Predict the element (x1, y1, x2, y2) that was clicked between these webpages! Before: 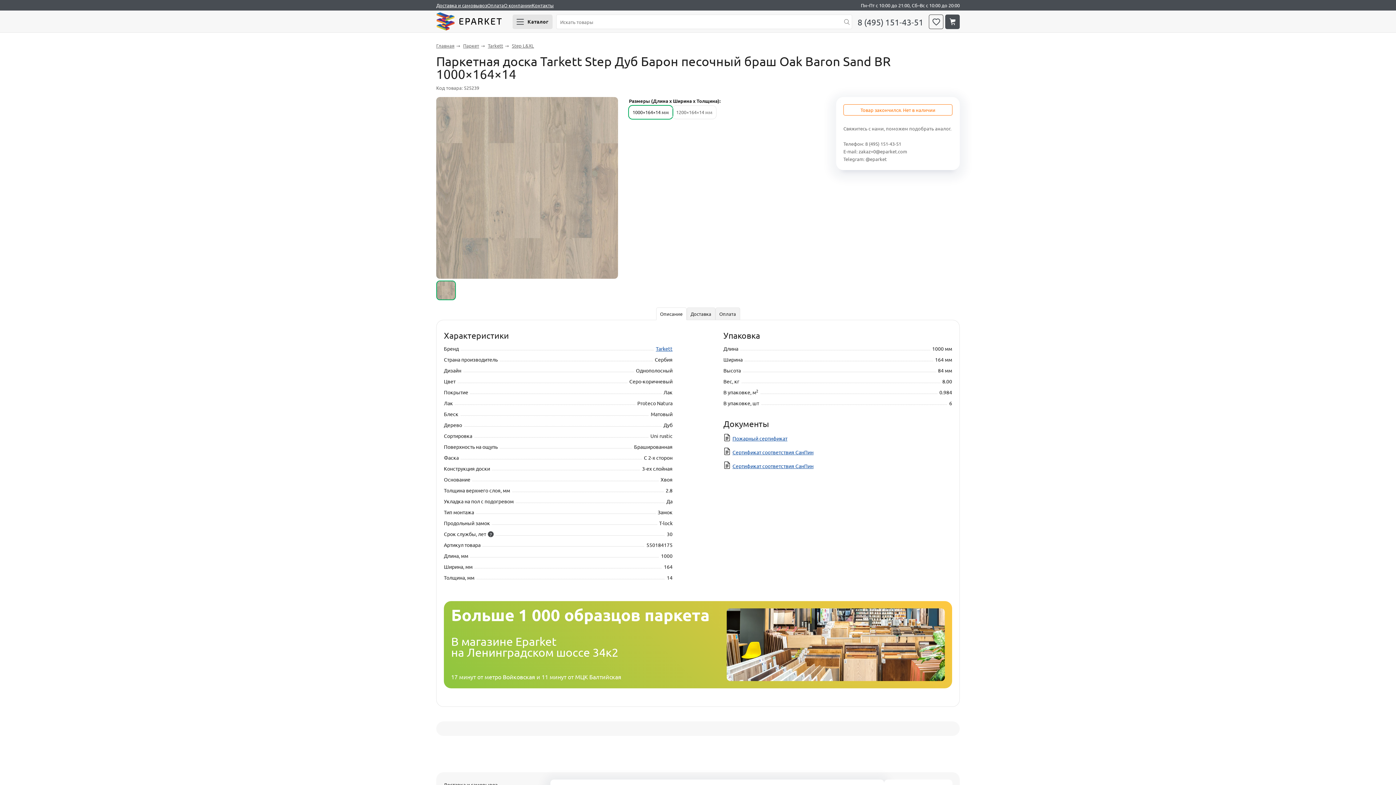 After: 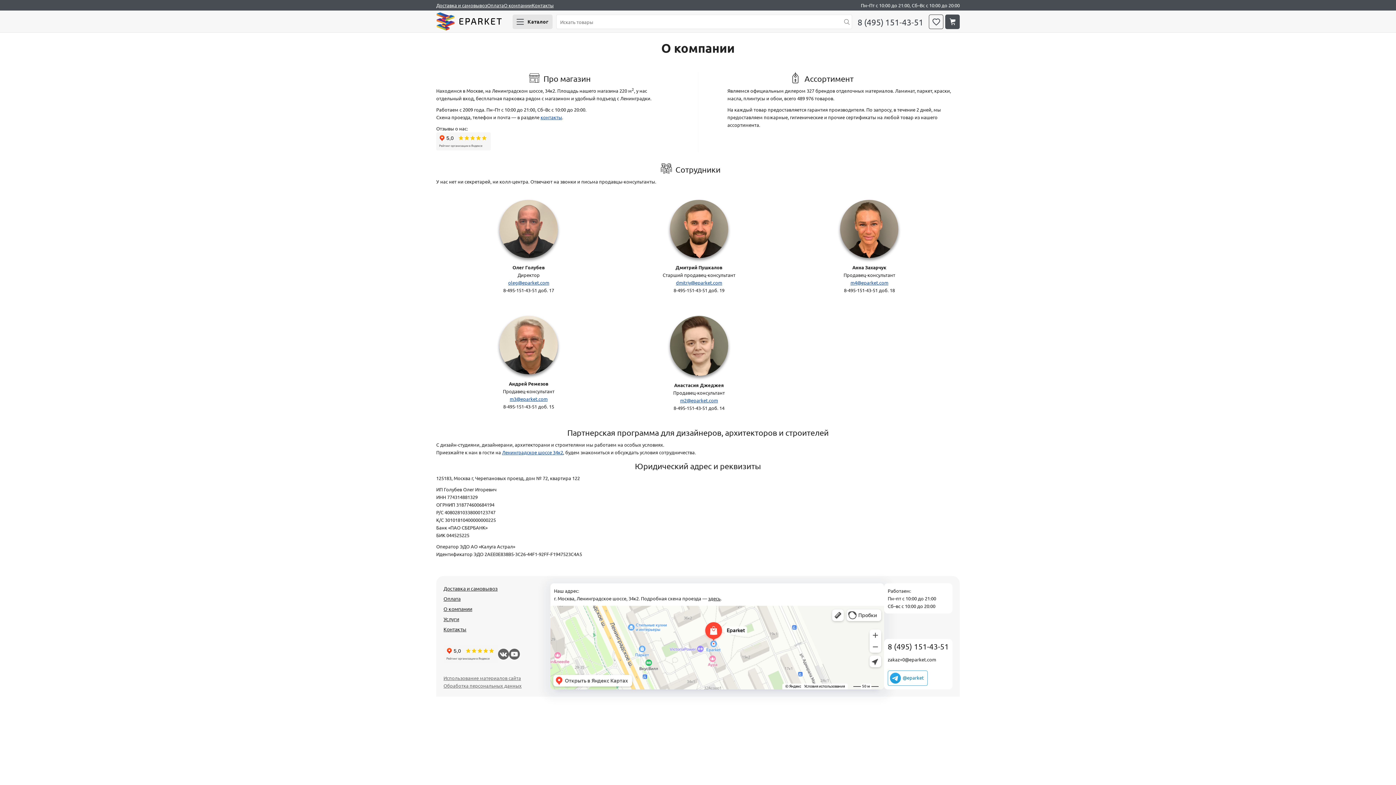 Action: bbox: (504, 2, 532, 8) label: О компании